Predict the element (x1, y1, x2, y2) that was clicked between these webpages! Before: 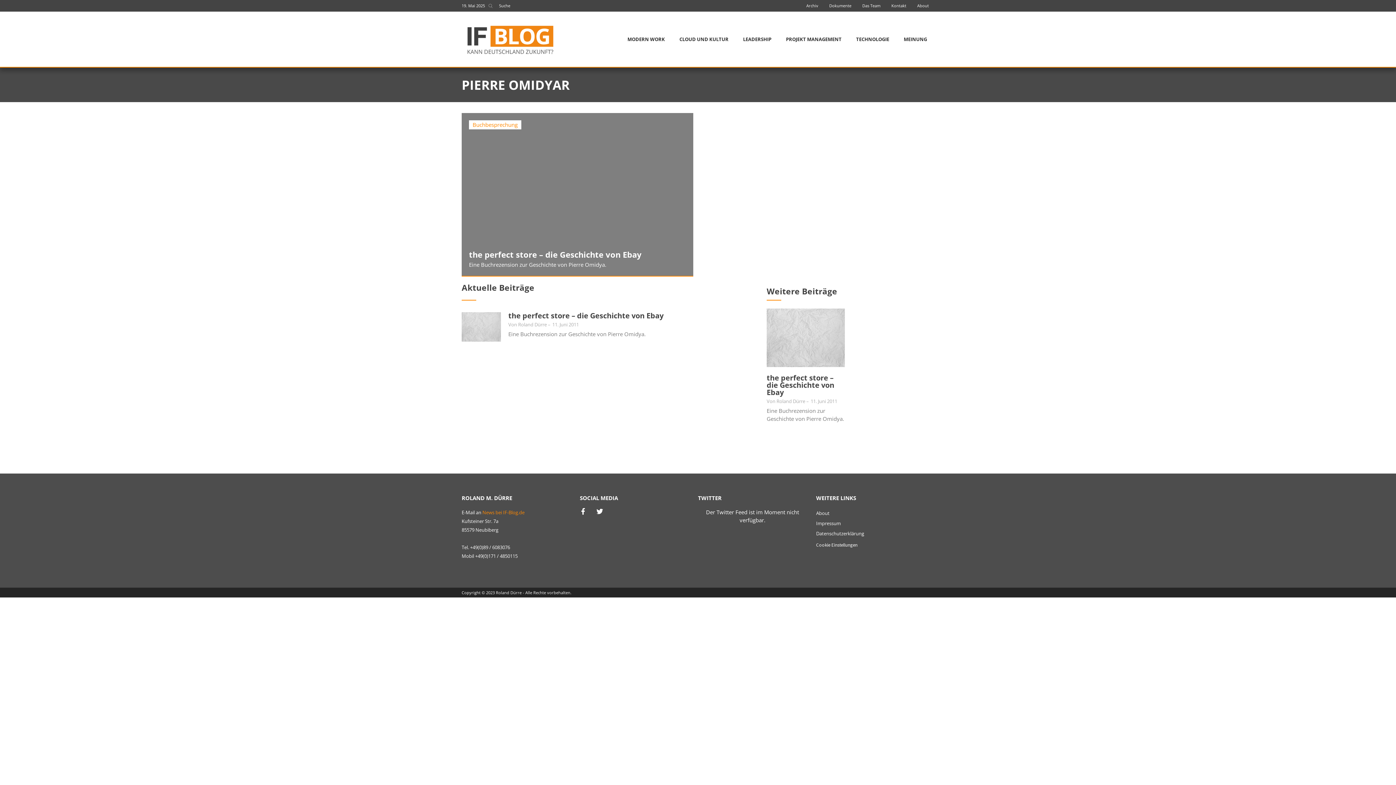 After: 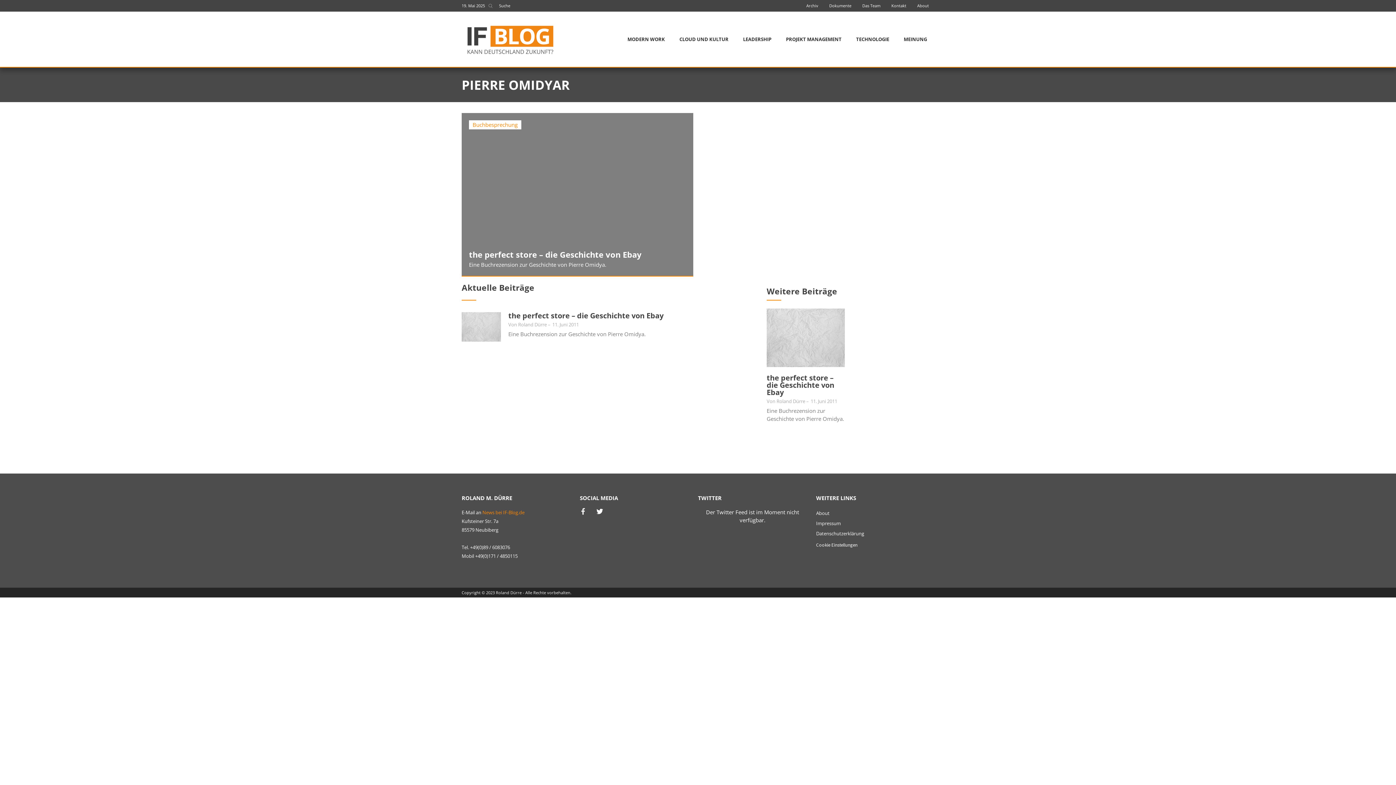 Action: label: Facebook-f bbox: (580, 508, 586, 514)